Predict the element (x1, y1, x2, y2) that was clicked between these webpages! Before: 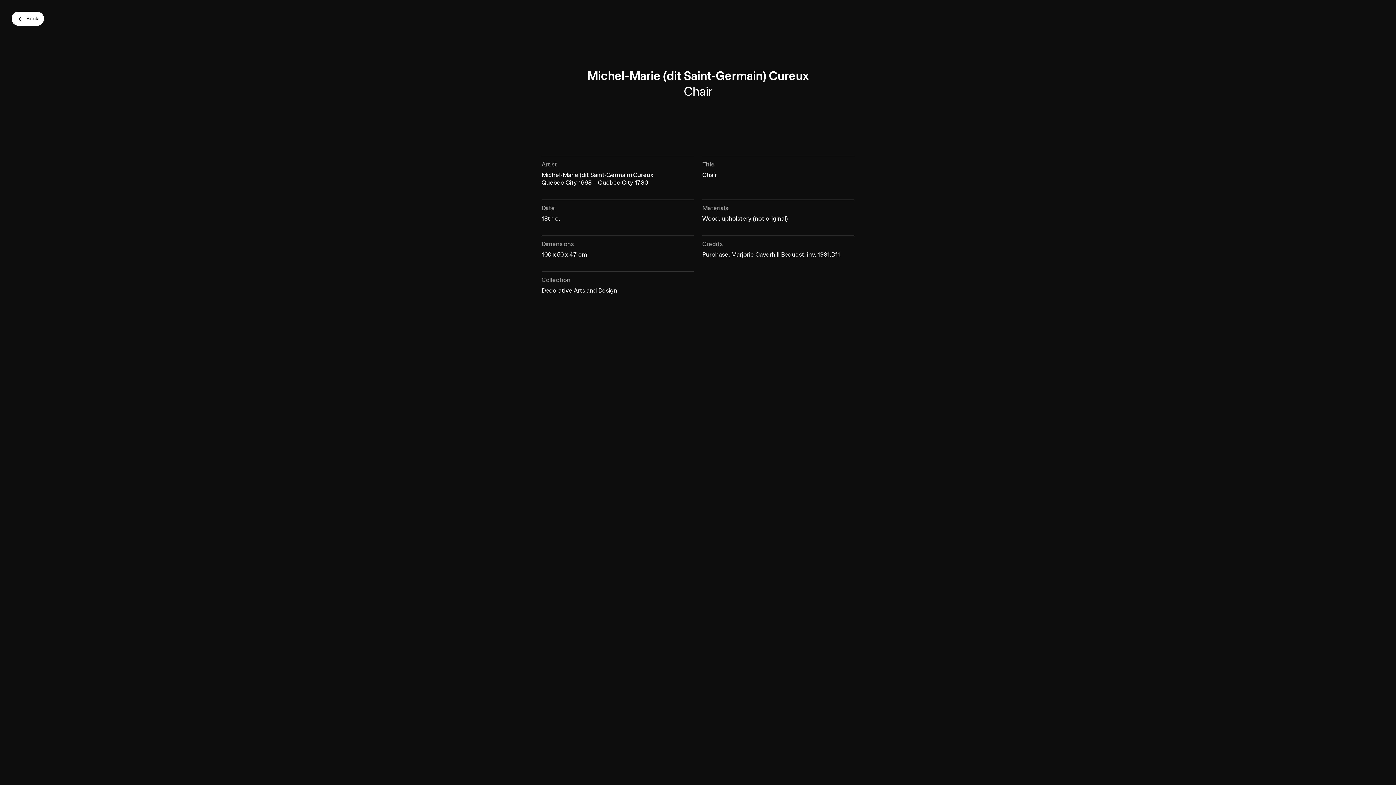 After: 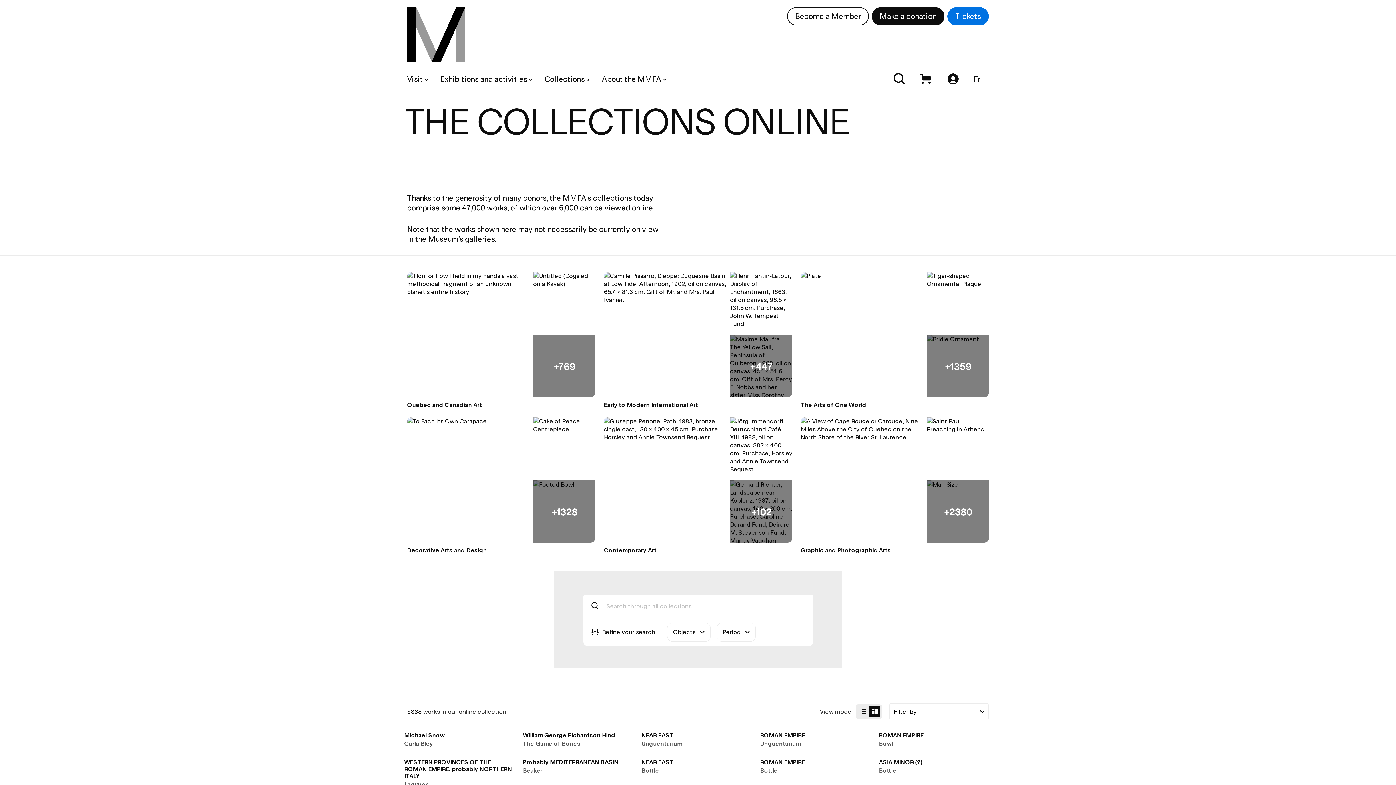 Action: label: Back bbox: (11, 11, 44, 25)